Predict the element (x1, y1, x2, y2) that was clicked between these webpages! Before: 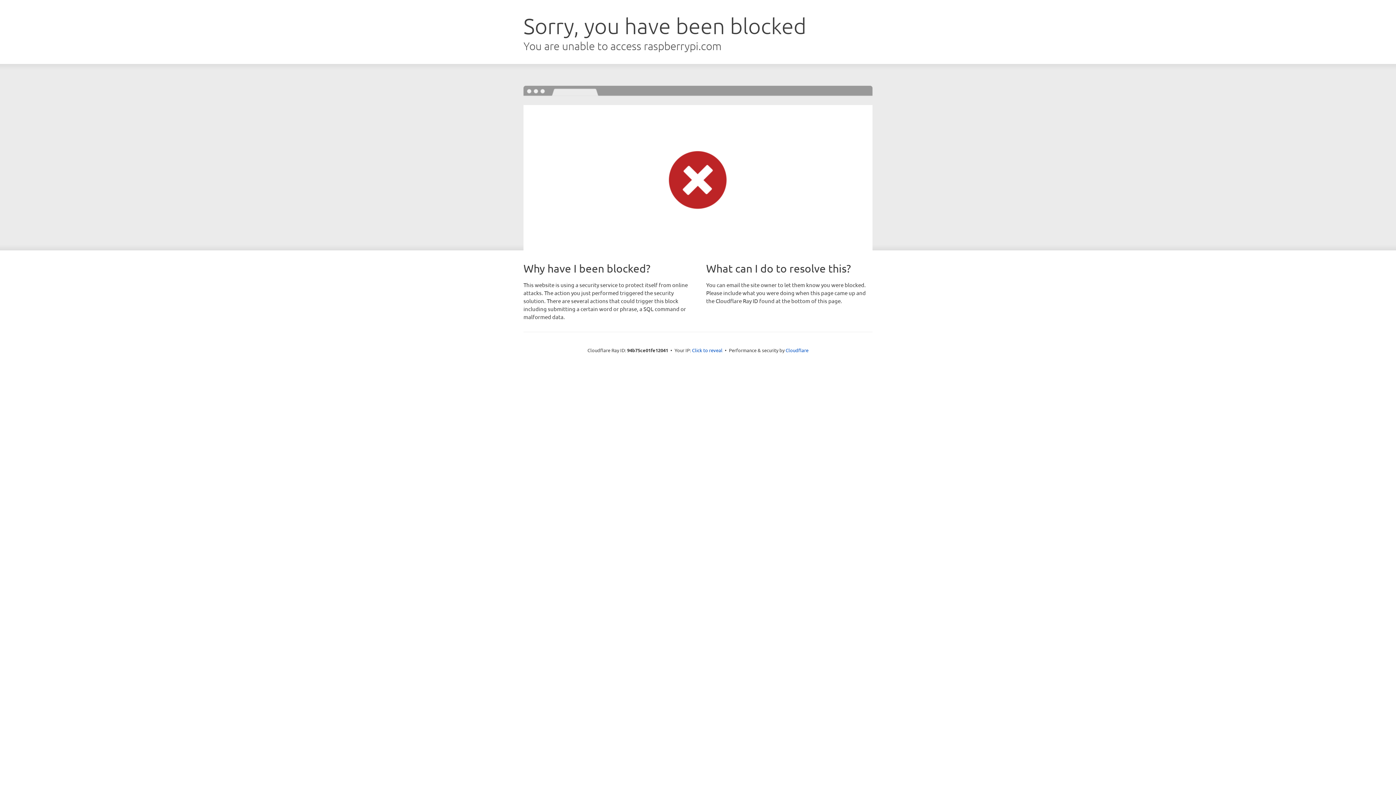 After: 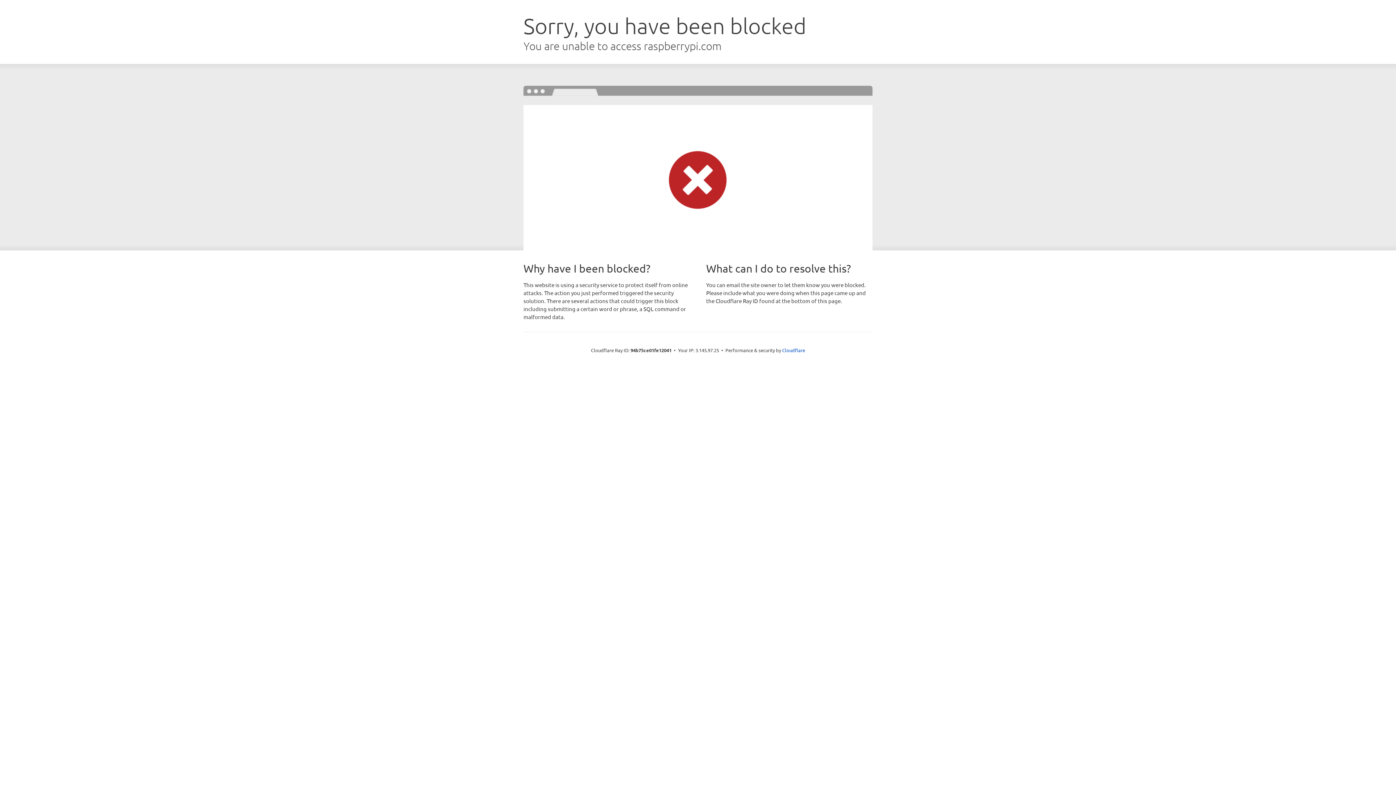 Action: bbox: (692, 346, 722, 353) label: Click to reveal